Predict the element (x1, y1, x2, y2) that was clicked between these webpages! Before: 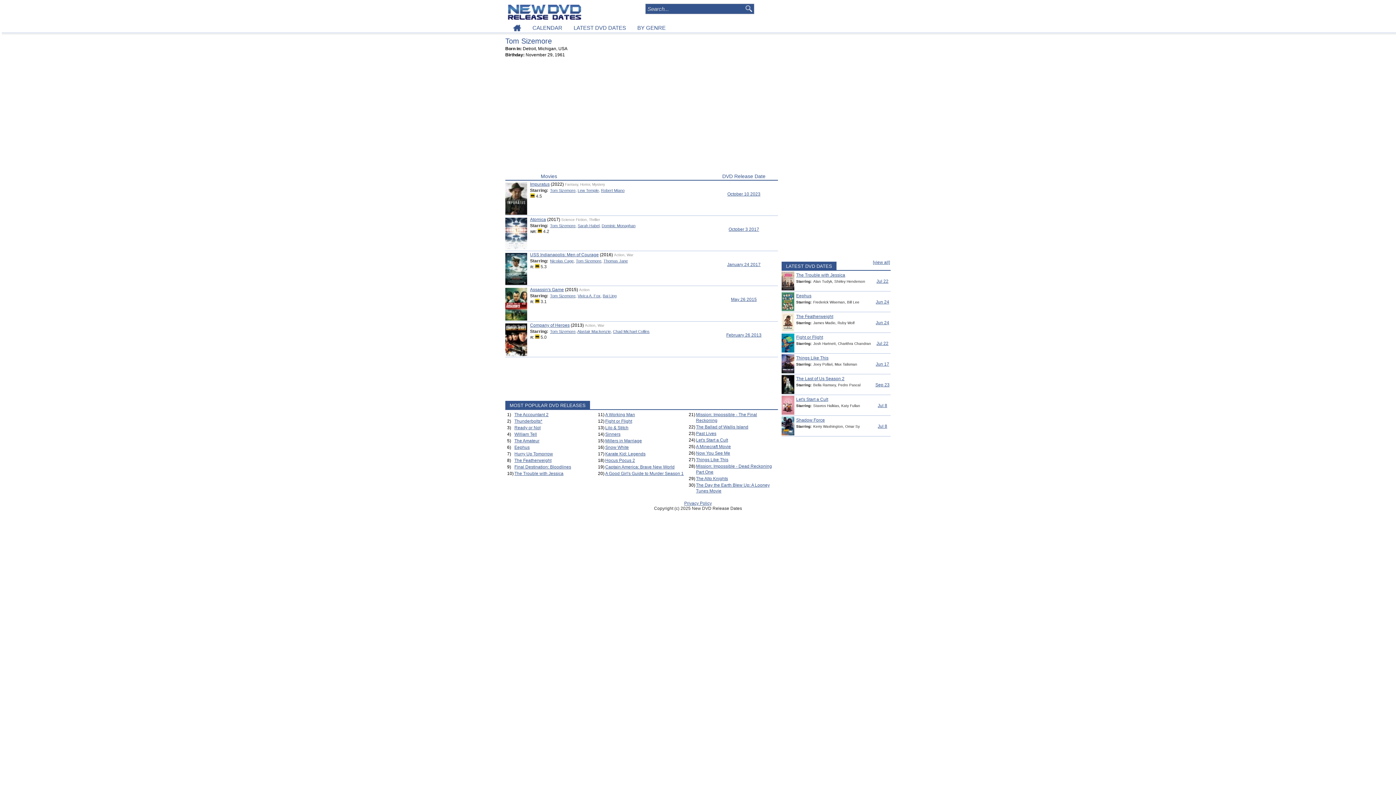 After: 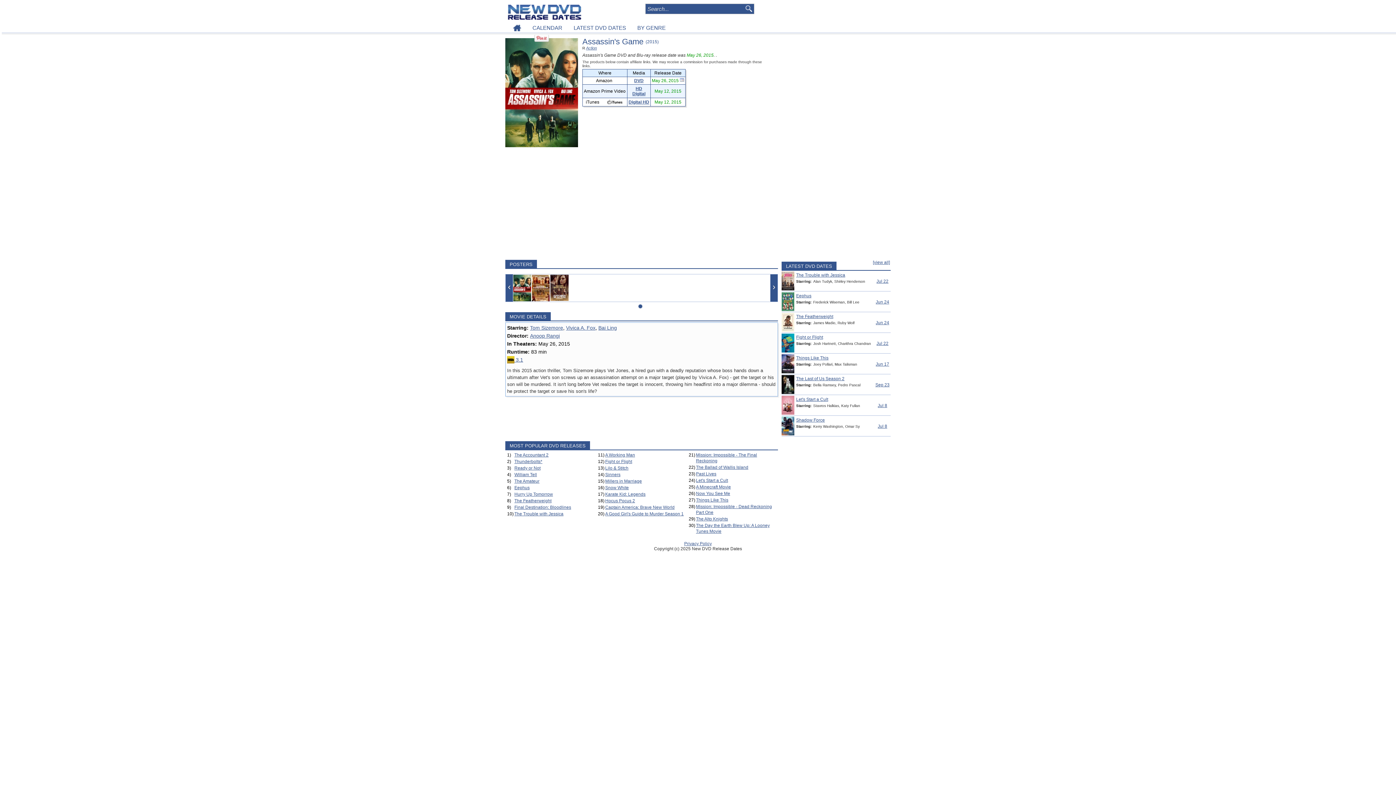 Action: label: Assassin's Game bbox: (530, 287, 564, 292)